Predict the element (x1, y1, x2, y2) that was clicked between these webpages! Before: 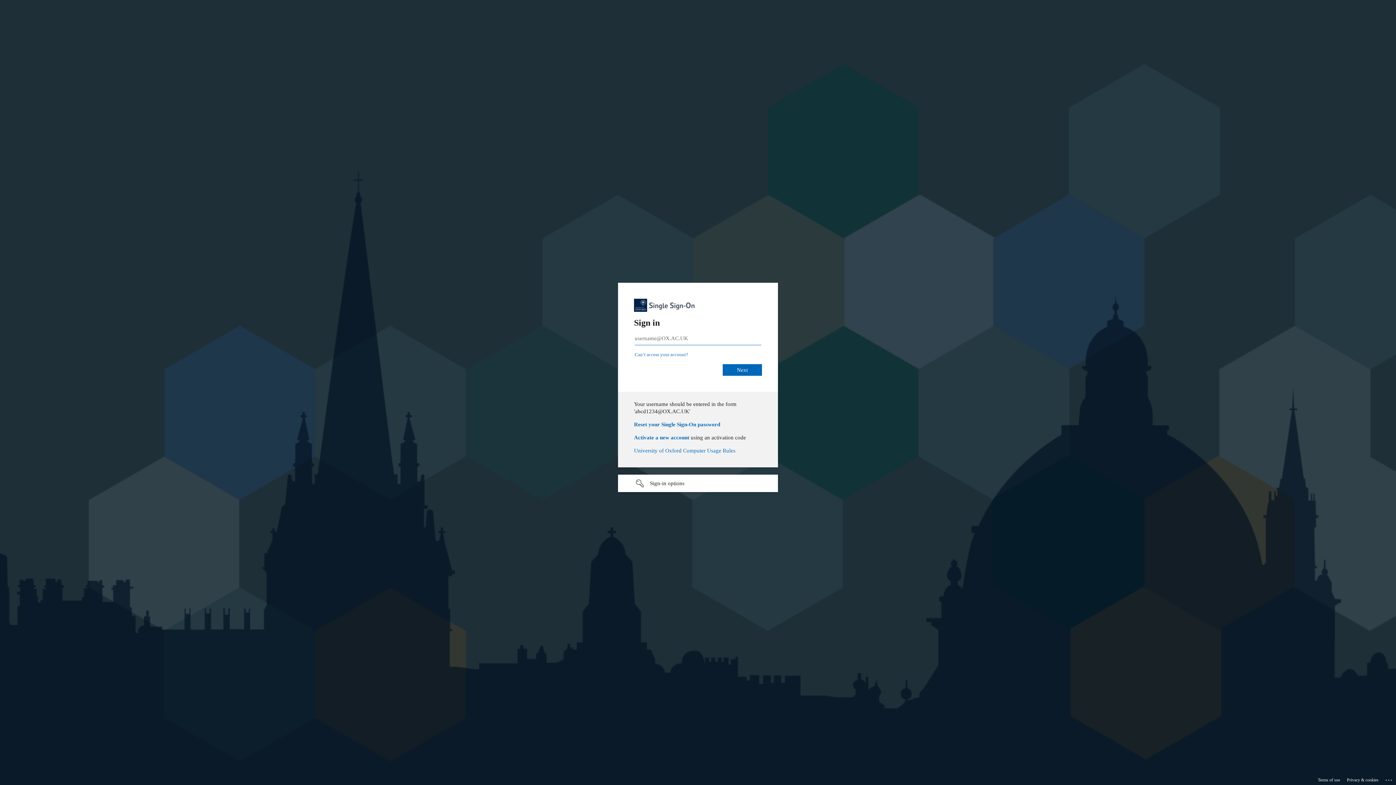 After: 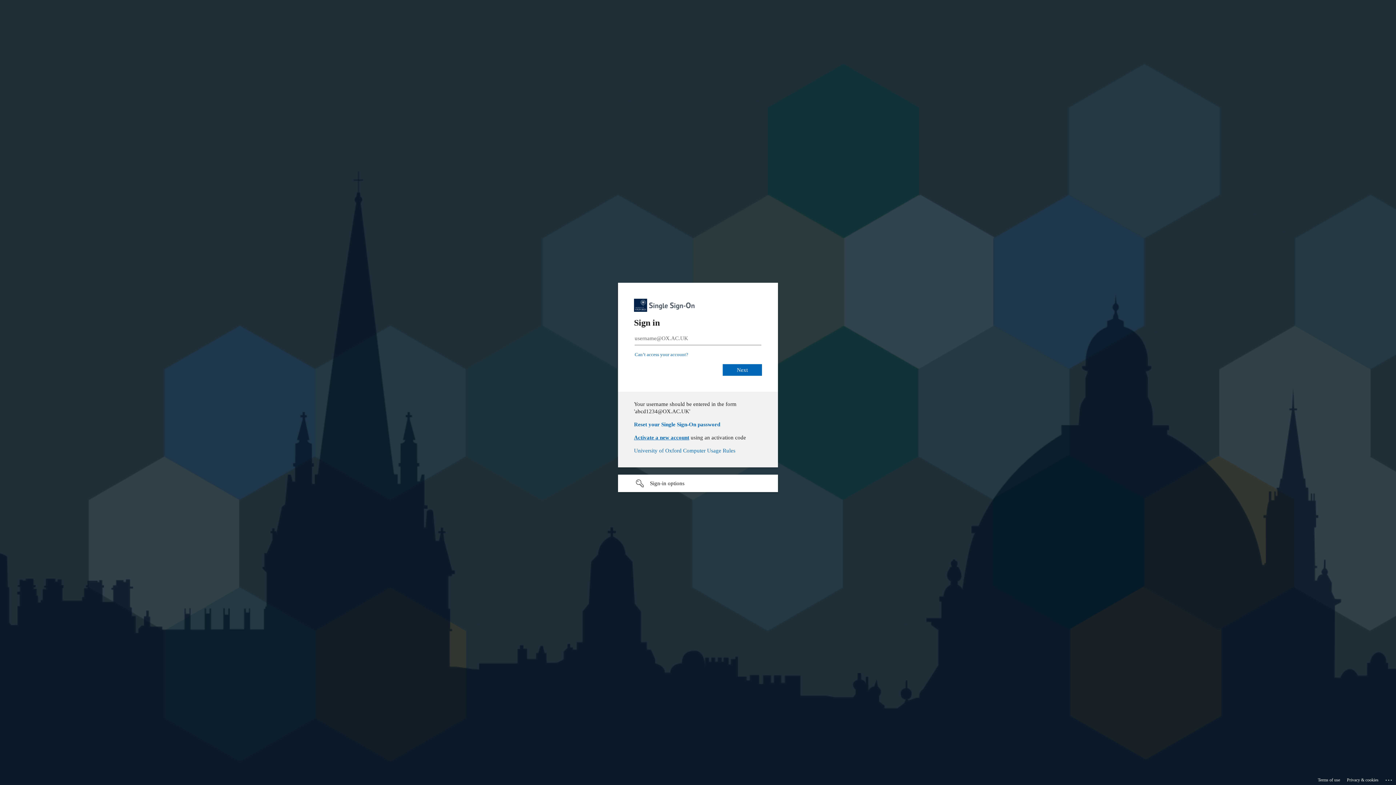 Action: label: Activate a new account bbox: (634, 447, 689, 453)